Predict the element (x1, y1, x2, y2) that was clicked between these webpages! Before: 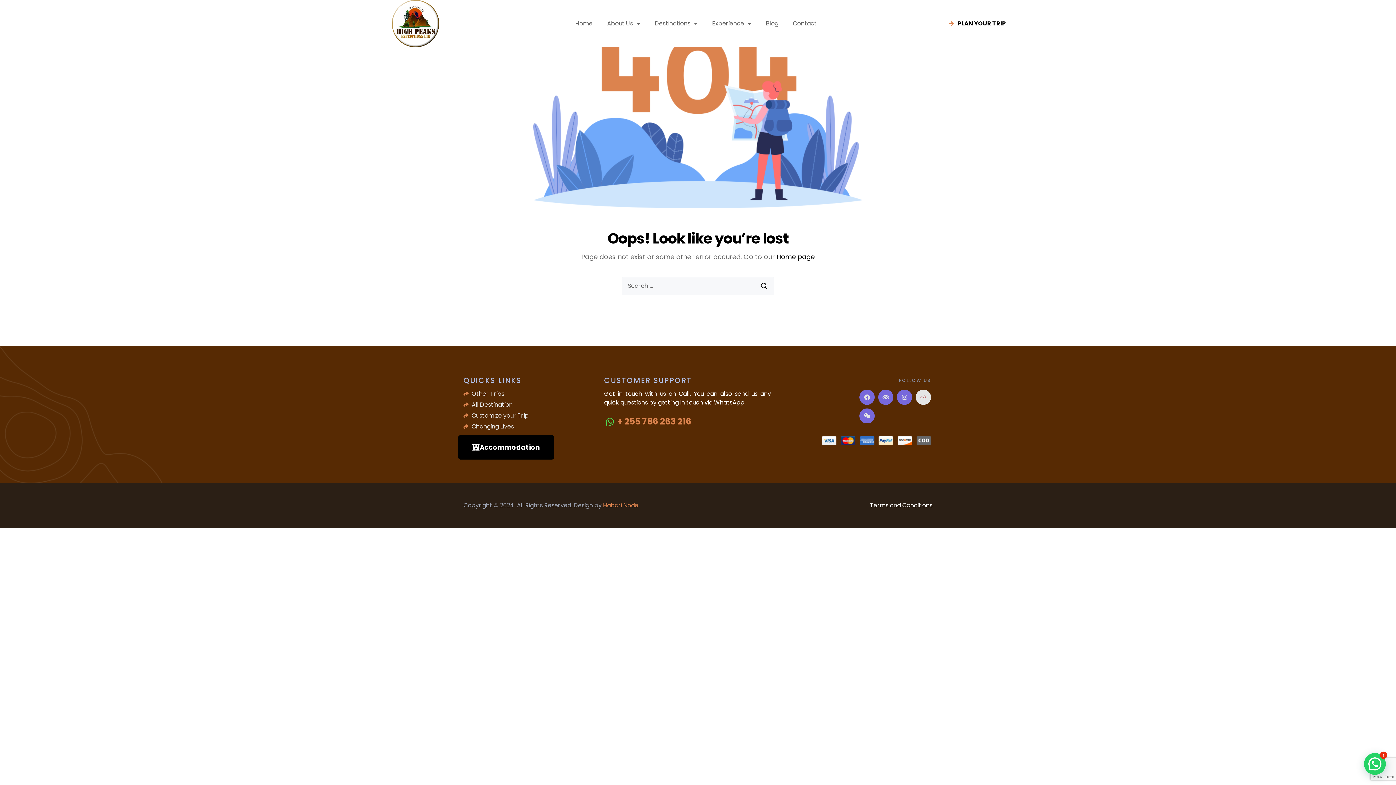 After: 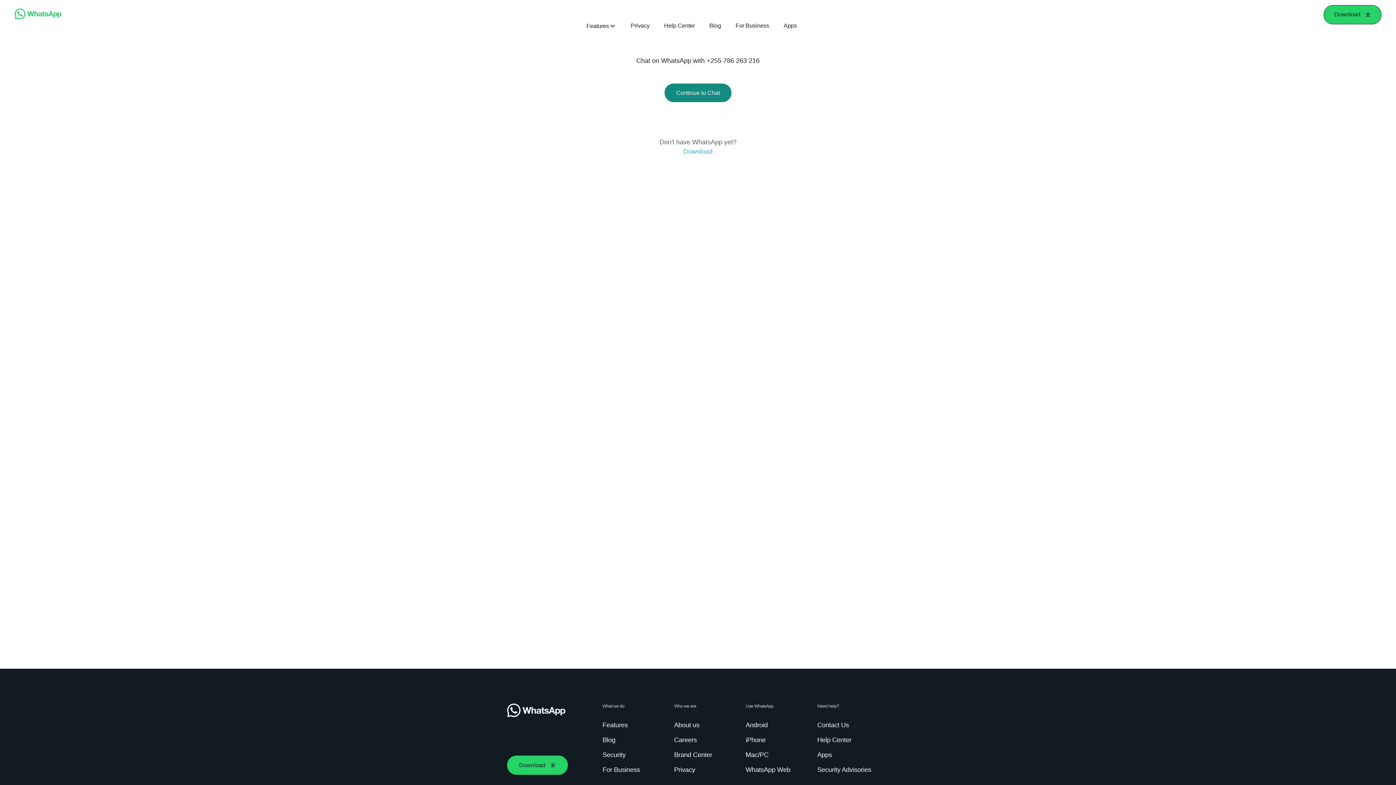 Action: label: + 255 786 263 216 bbox: (604, 416, 691, 427)